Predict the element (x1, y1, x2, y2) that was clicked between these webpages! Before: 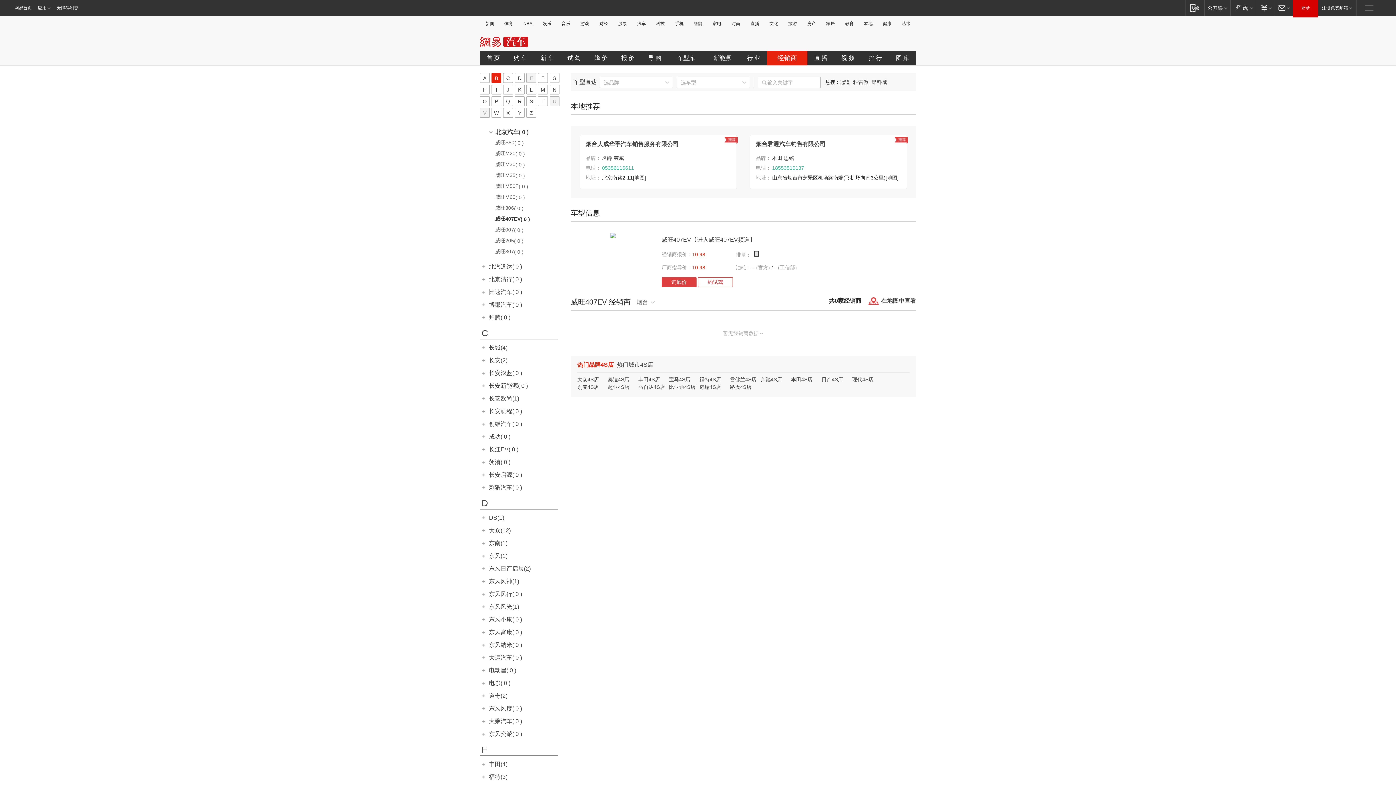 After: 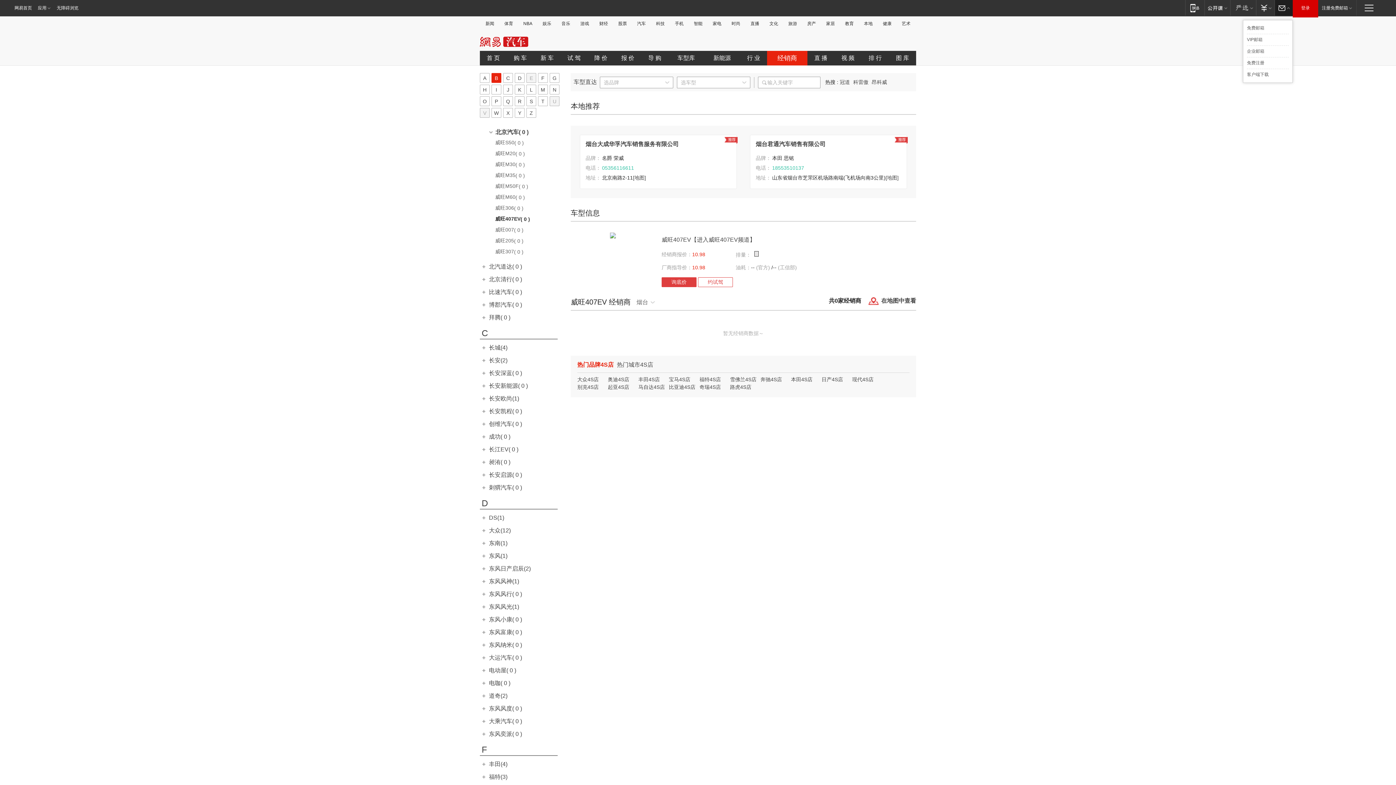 Action: bbox: (1274, 0, 1293, 15) label: 邮箱